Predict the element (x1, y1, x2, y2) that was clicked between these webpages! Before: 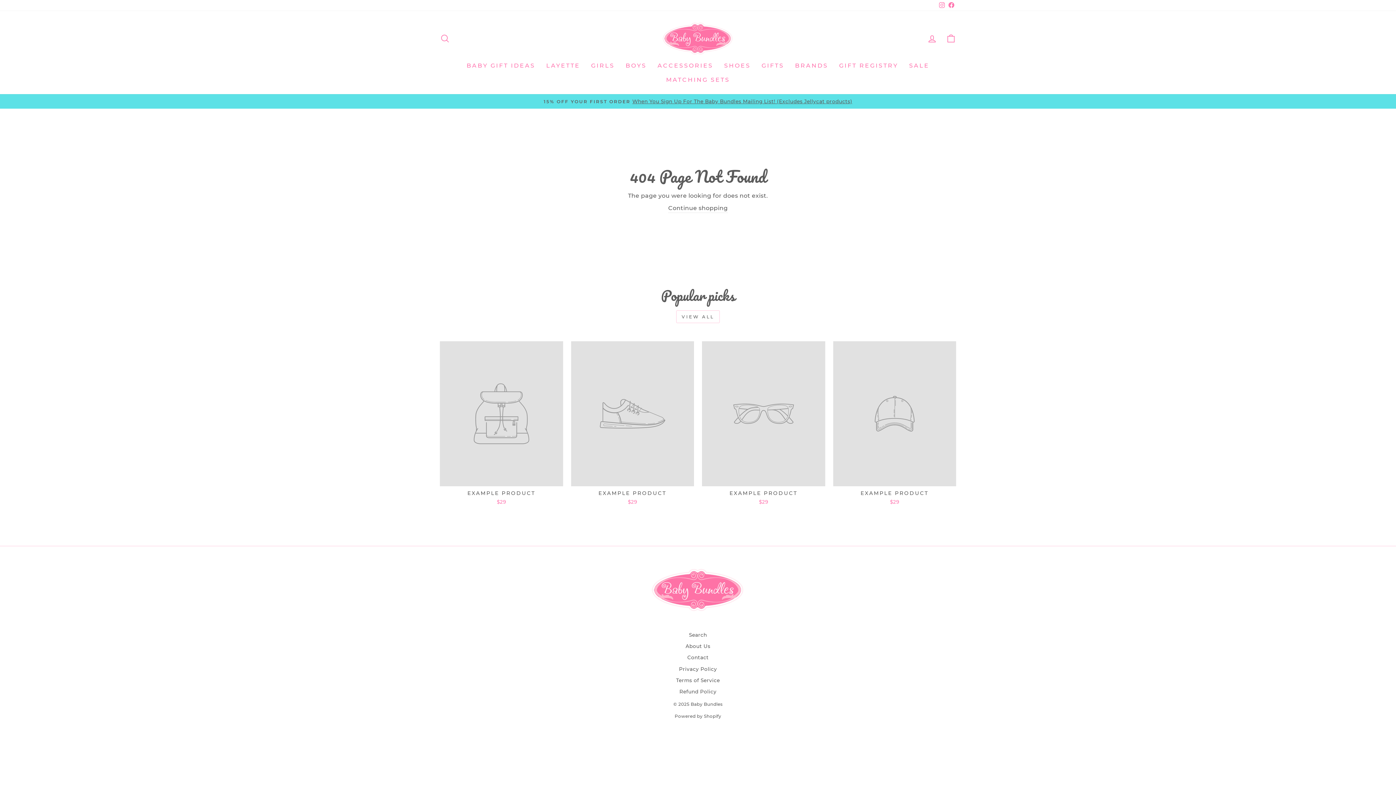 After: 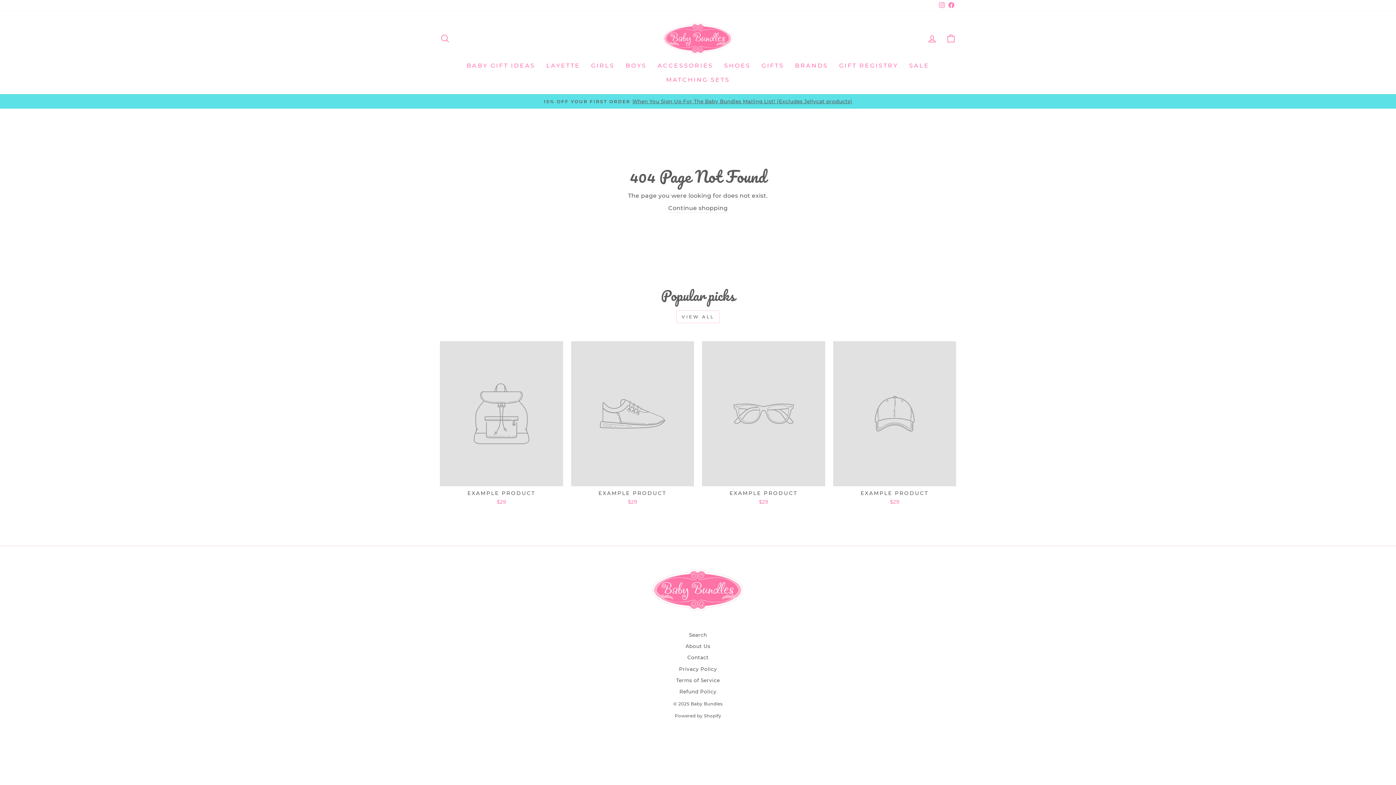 Action: label: EXAMPLE PRODUCT
$29 bbox: (440, 341, 563, 507)